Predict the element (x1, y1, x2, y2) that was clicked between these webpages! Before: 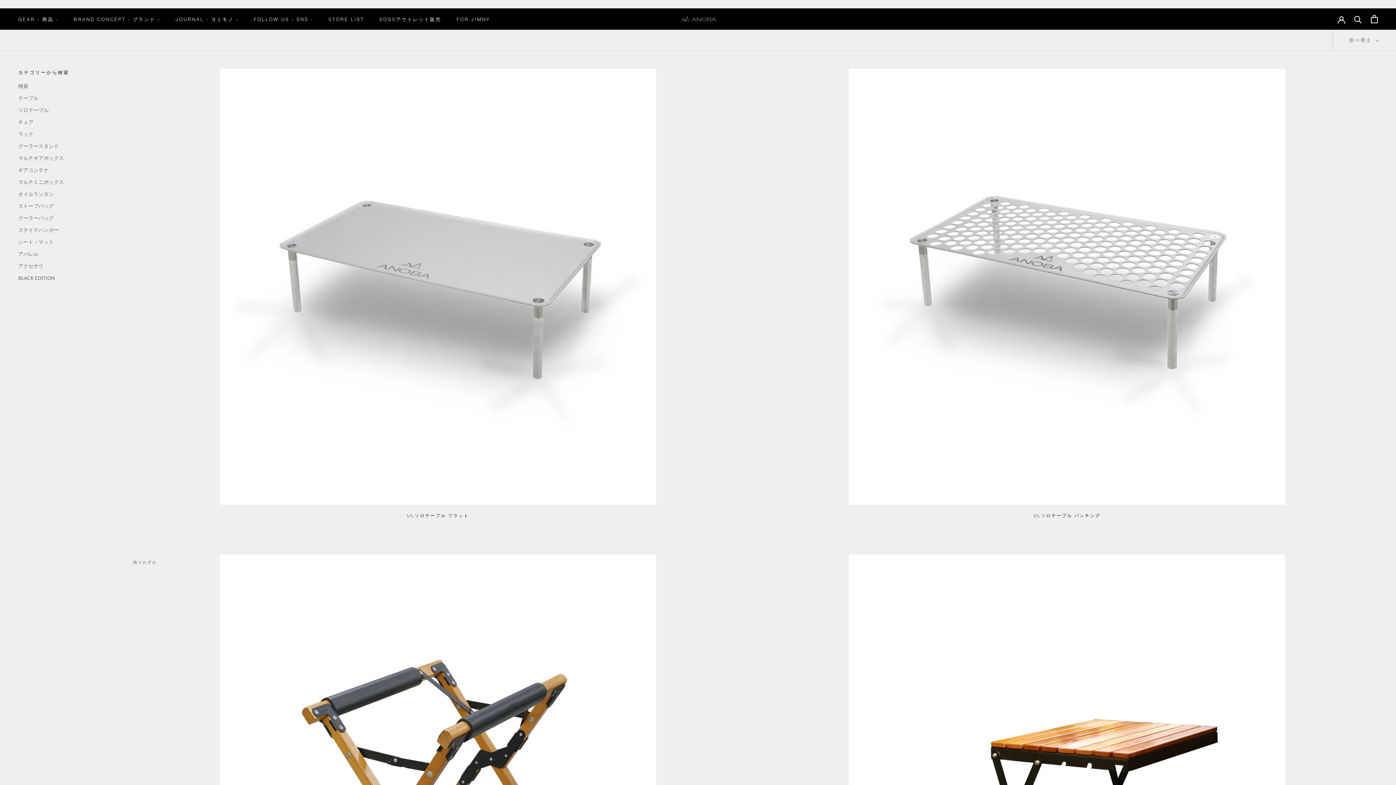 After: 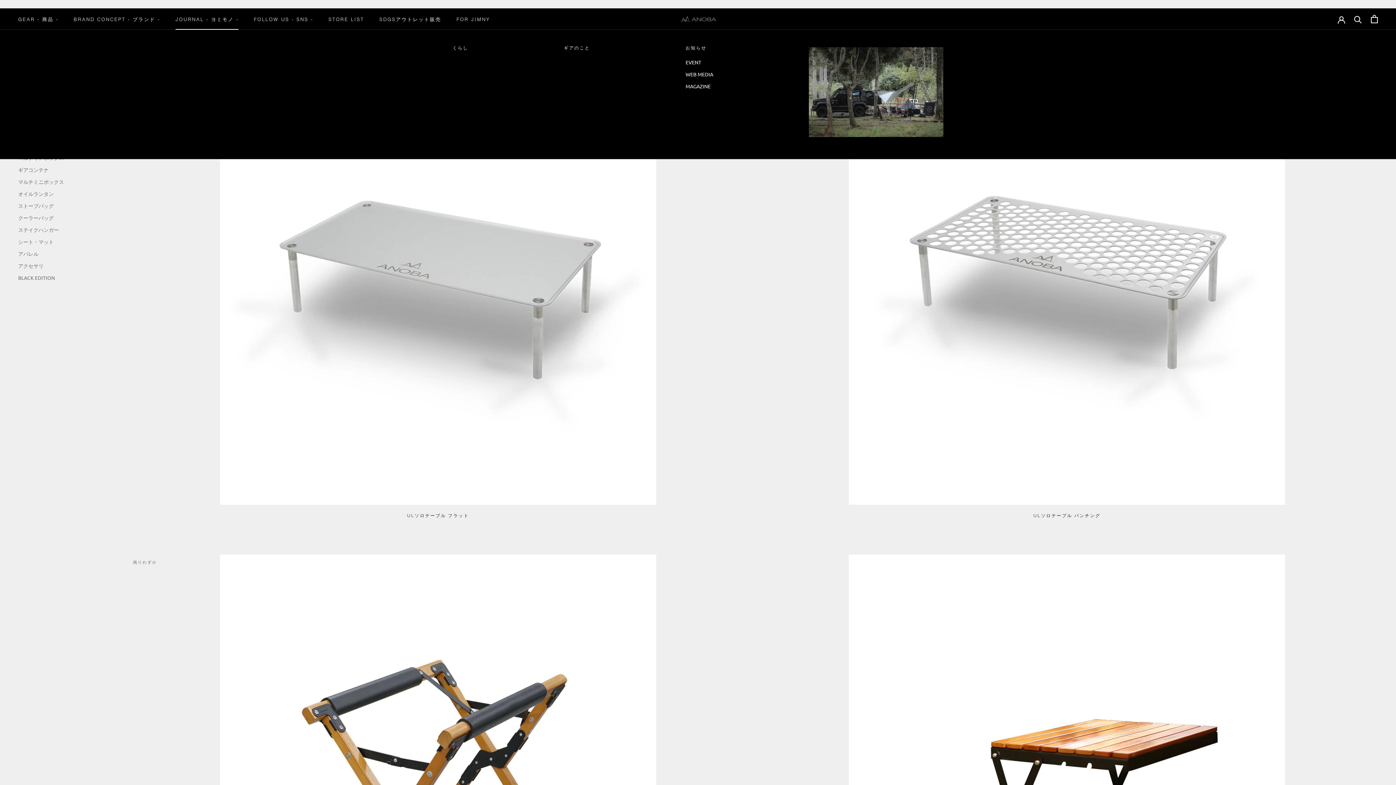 Action: label: JOURNAL - ヨミモノ -
JOURNAL - ヨミモノ - bbox: (175, 16, 238, 22)